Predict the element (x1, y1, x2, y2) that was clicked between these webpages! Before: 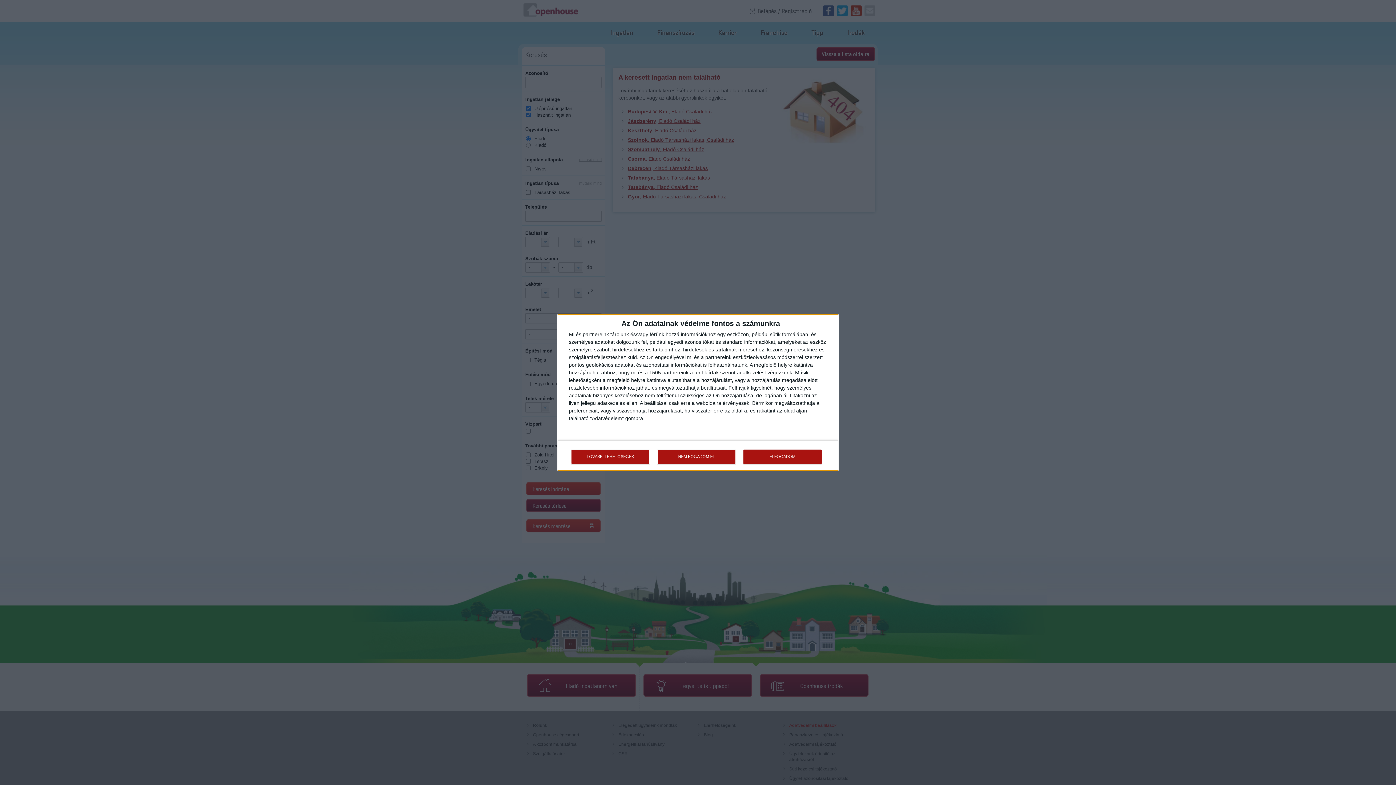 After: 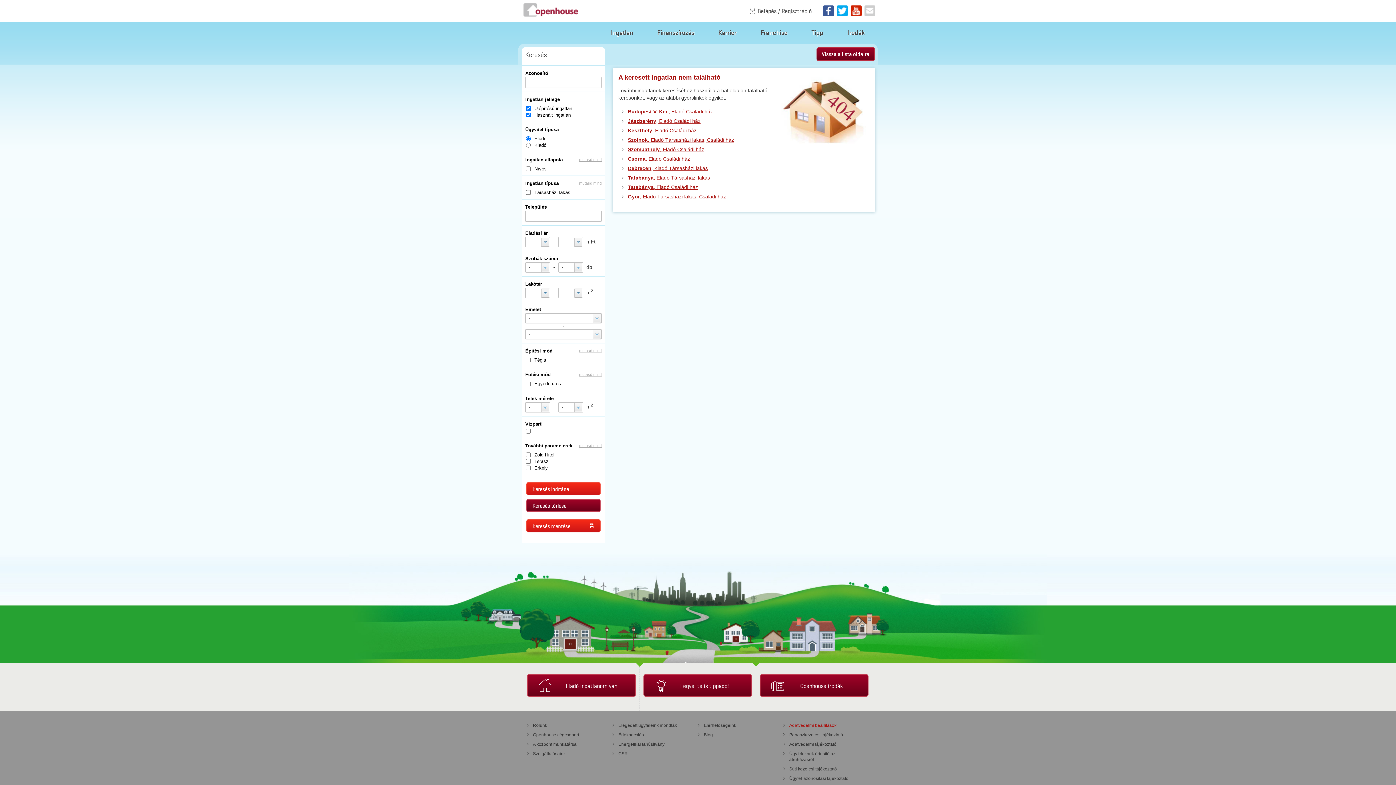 Action: bbox: (743, 449, 821, 464) label: ELFOGADOM